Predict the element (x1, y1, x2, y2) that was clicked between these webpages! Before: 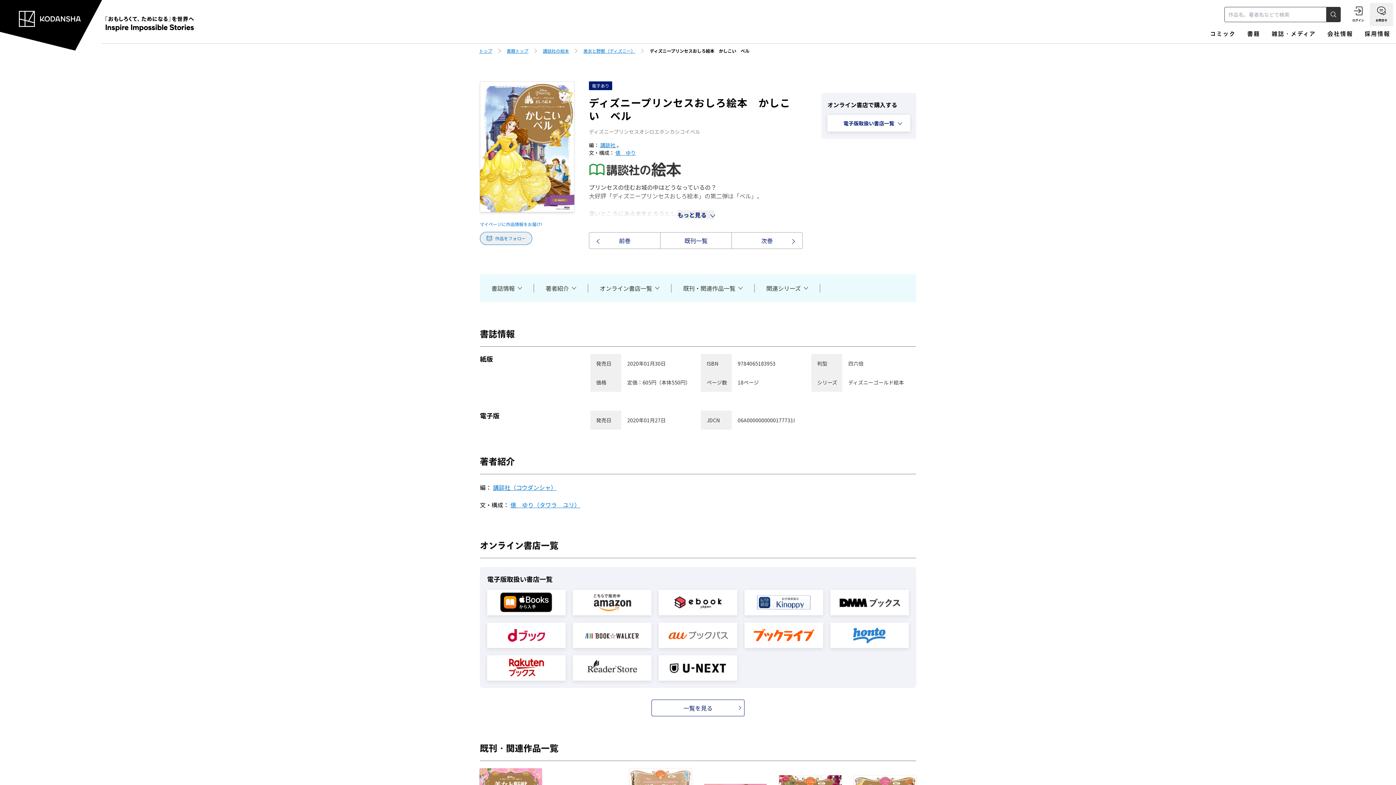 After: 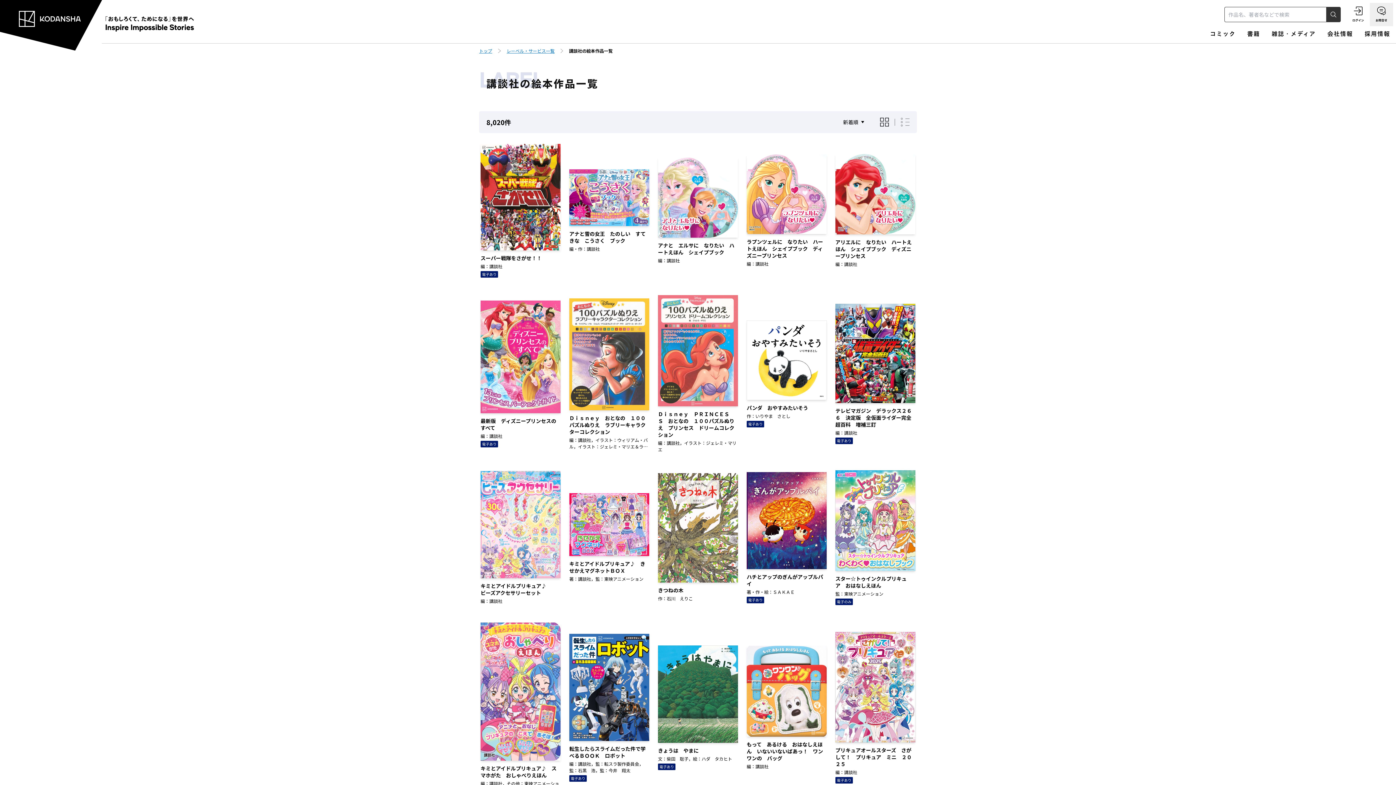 Action: label: 講談社の絵本 bbox: (542, 47, 569, 54)